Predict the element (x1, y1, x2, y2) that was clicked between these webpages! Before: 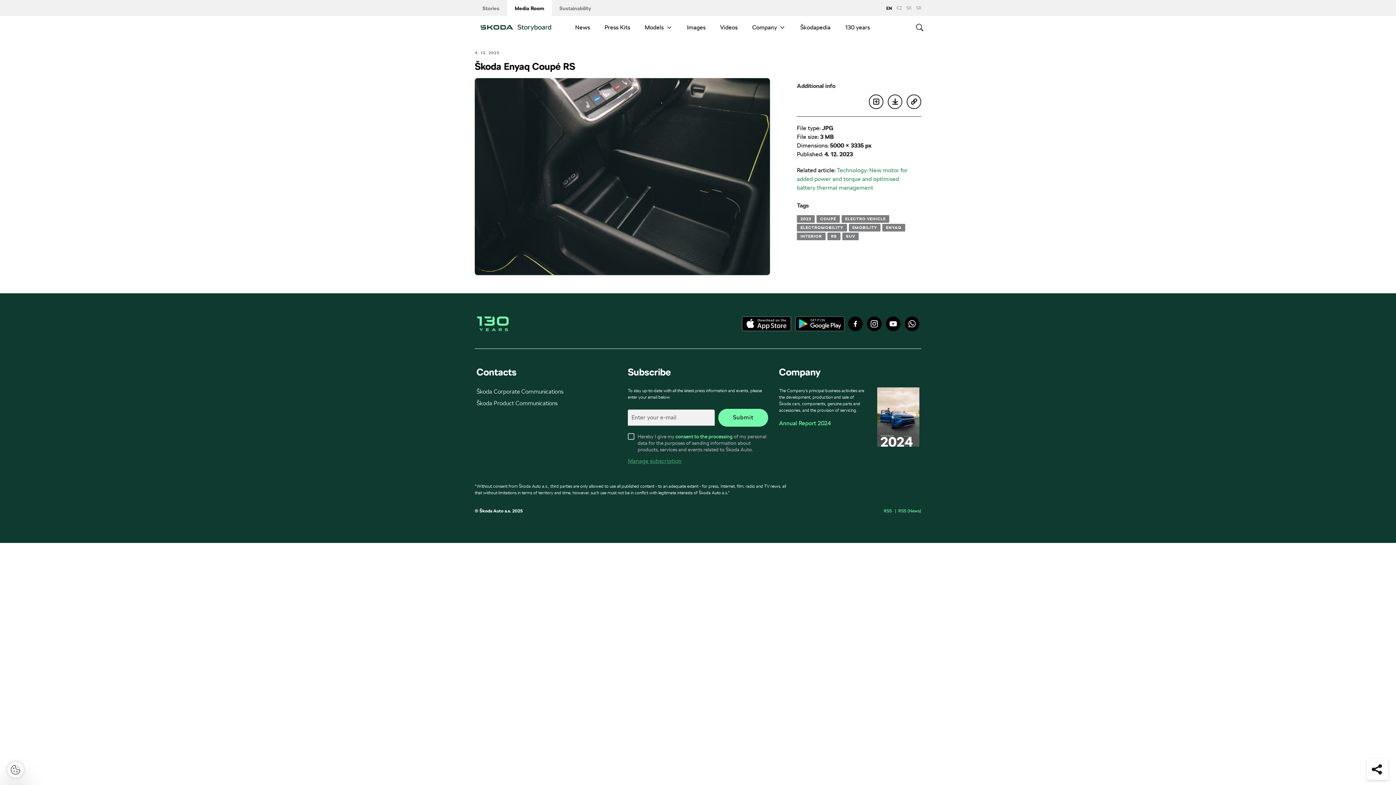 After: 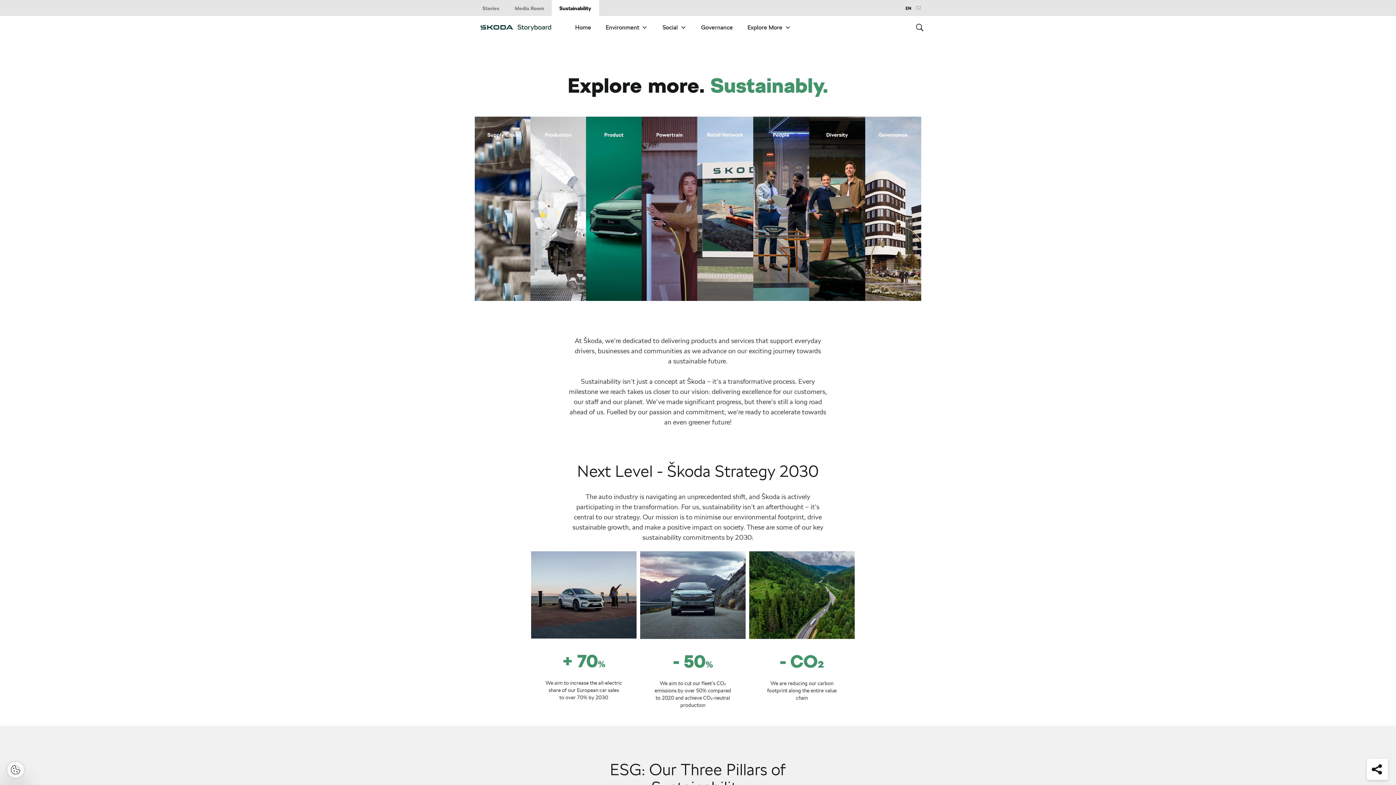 Action: bbox: (559, 5, 591, 11) label: Sustainability